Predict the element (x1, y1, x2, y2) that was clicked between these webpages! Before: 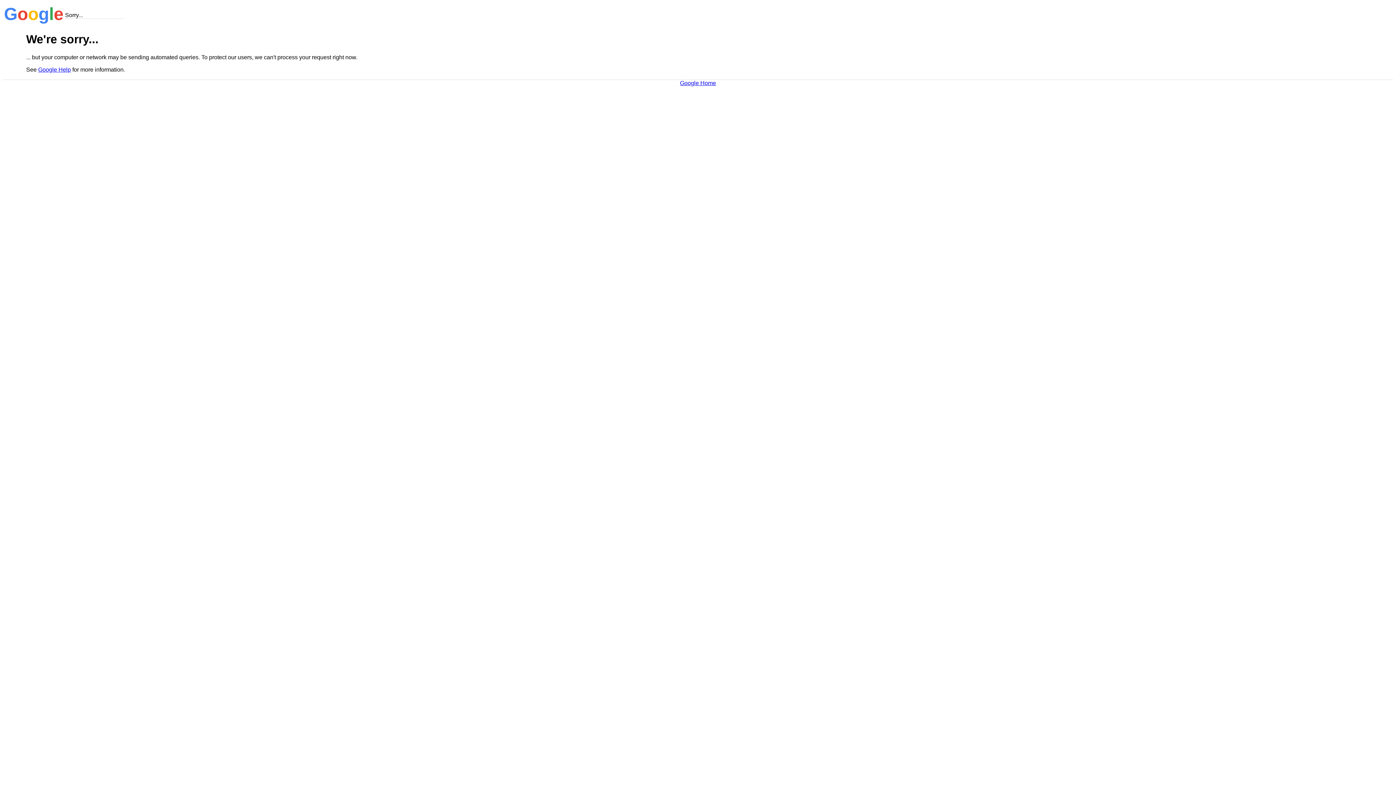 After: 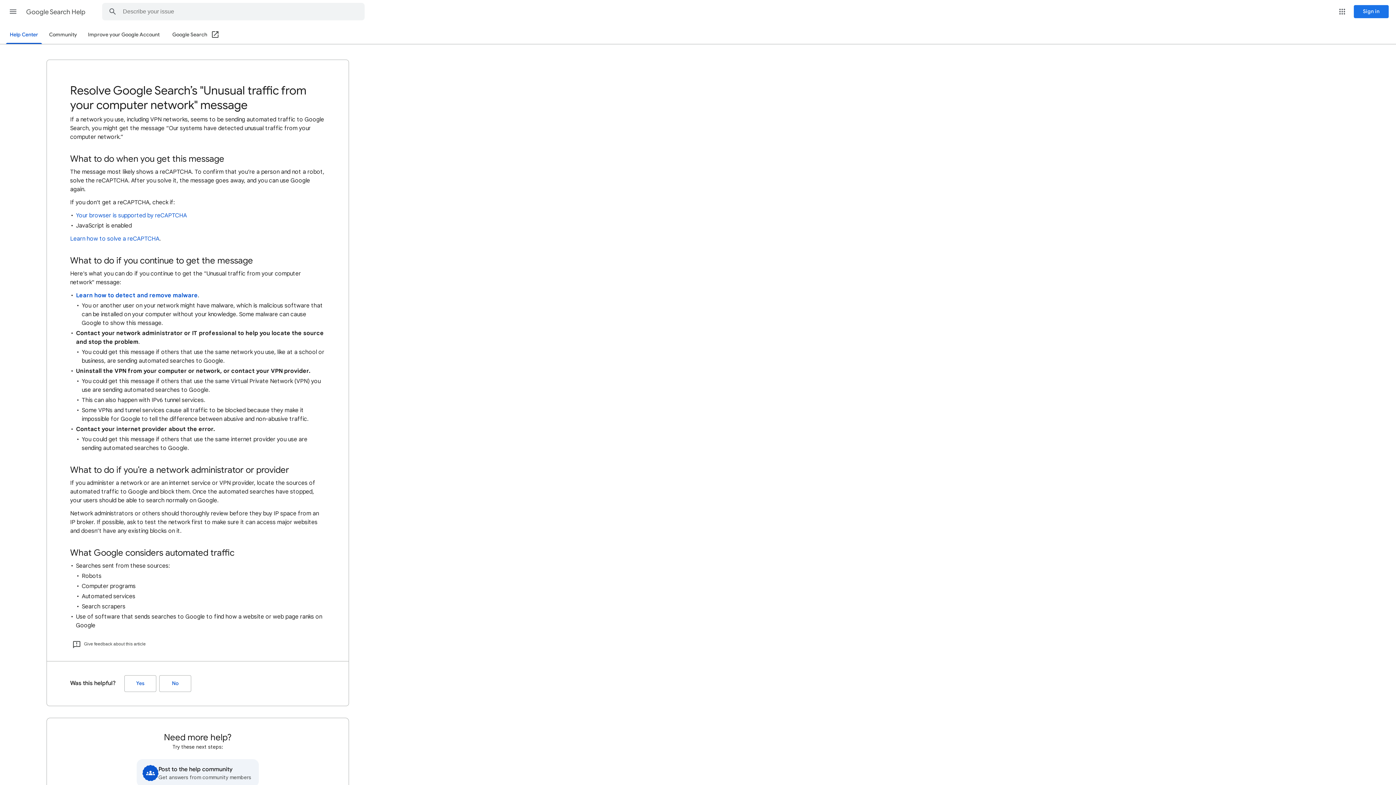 Action: label: Google Help bbox: (38, 66, 70, 72)